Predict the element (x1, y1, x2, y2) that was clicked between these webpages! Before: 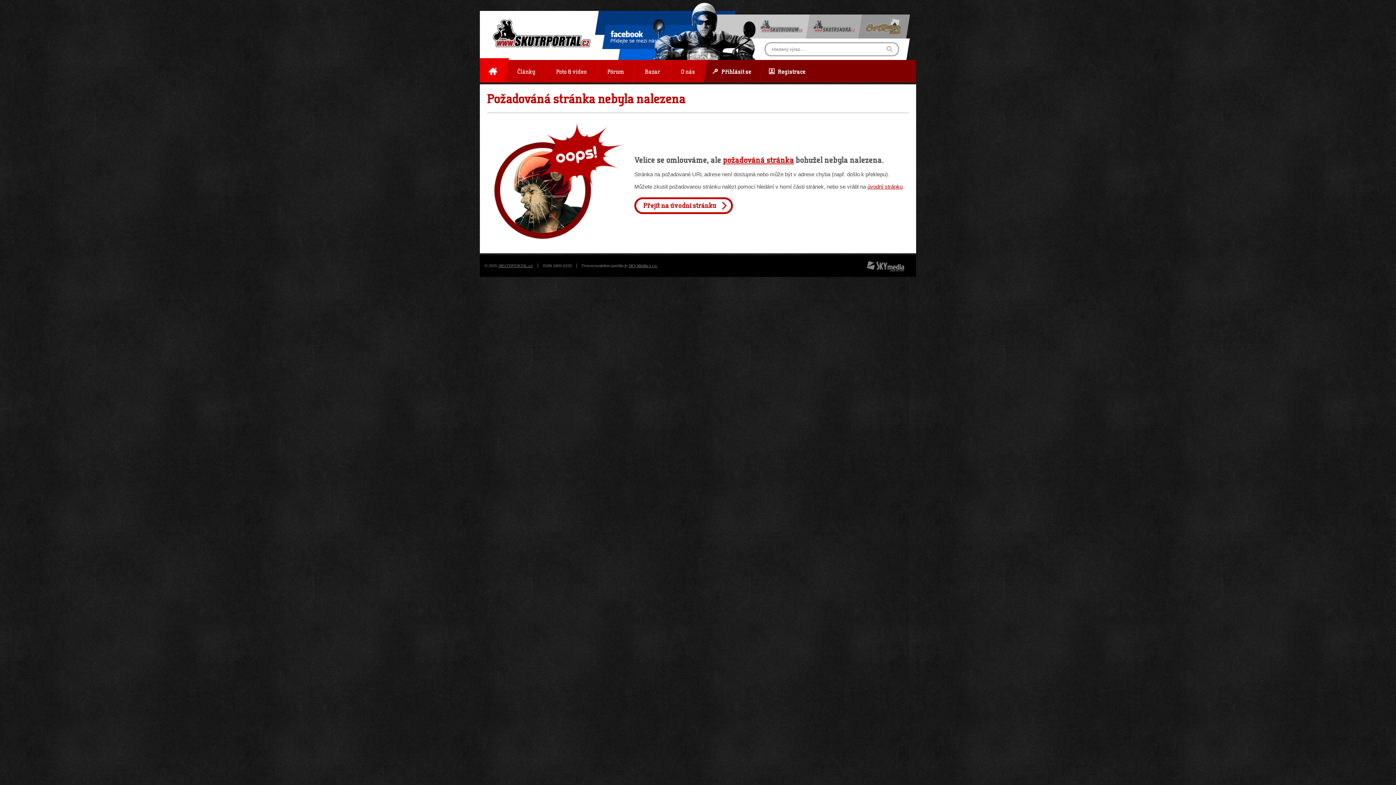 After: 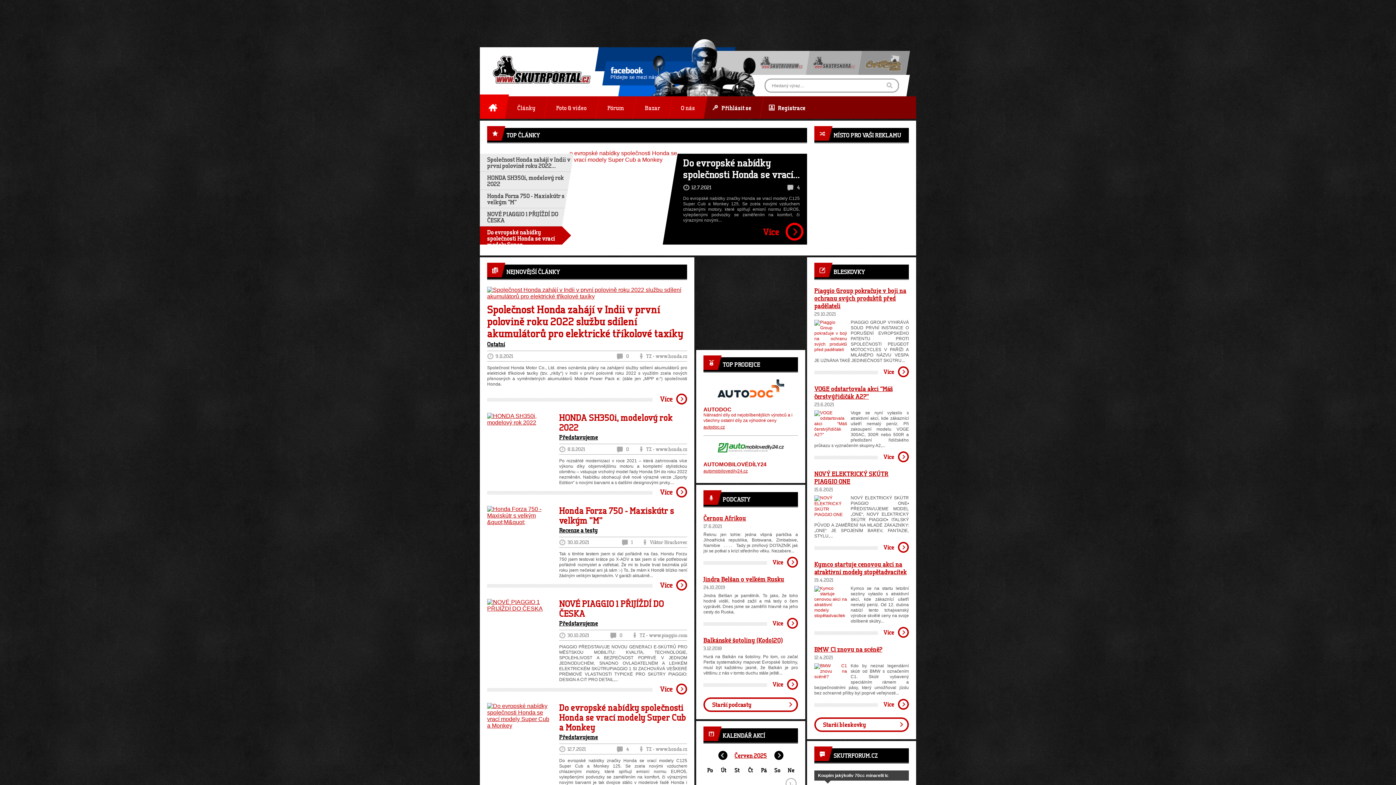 Action: bbox: (867, 183, 902, 189) label: úvodní stránku